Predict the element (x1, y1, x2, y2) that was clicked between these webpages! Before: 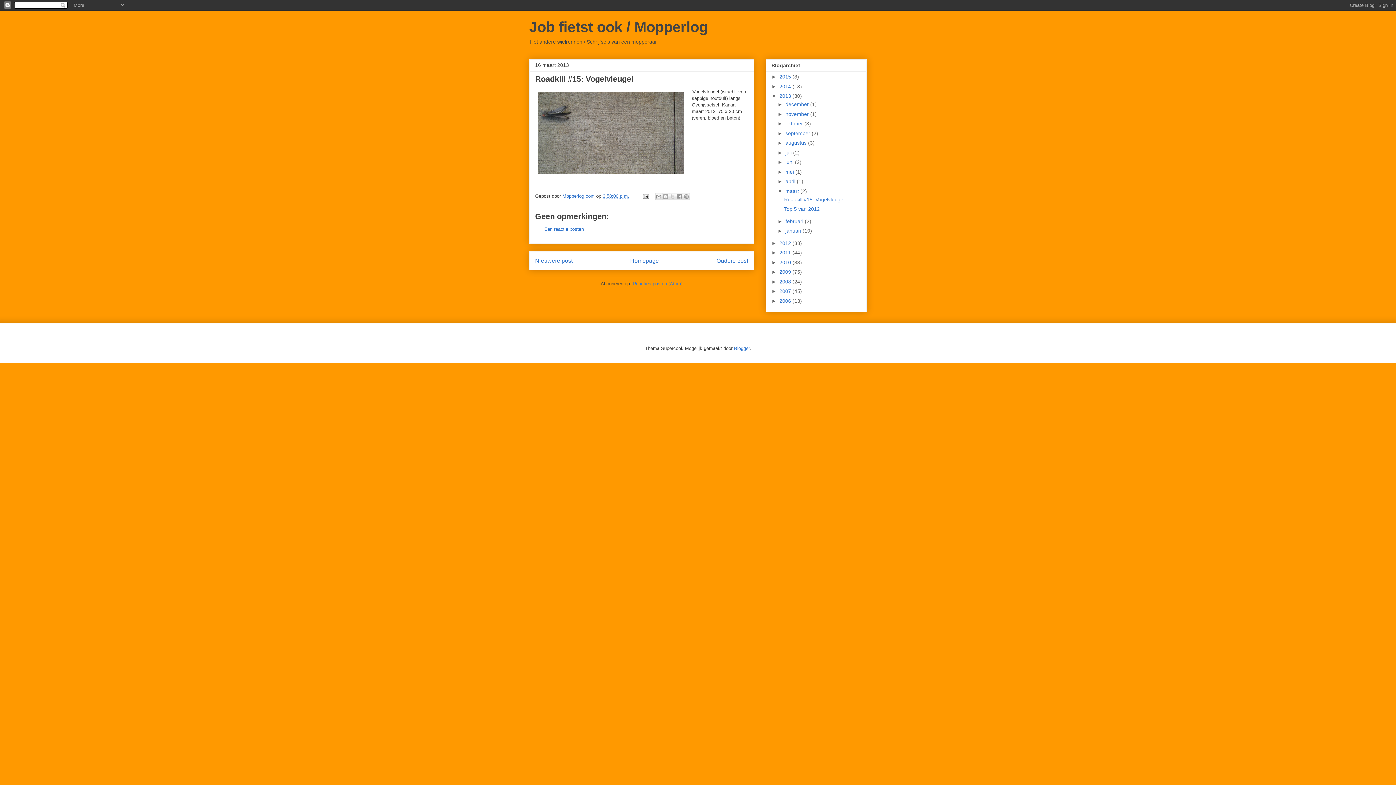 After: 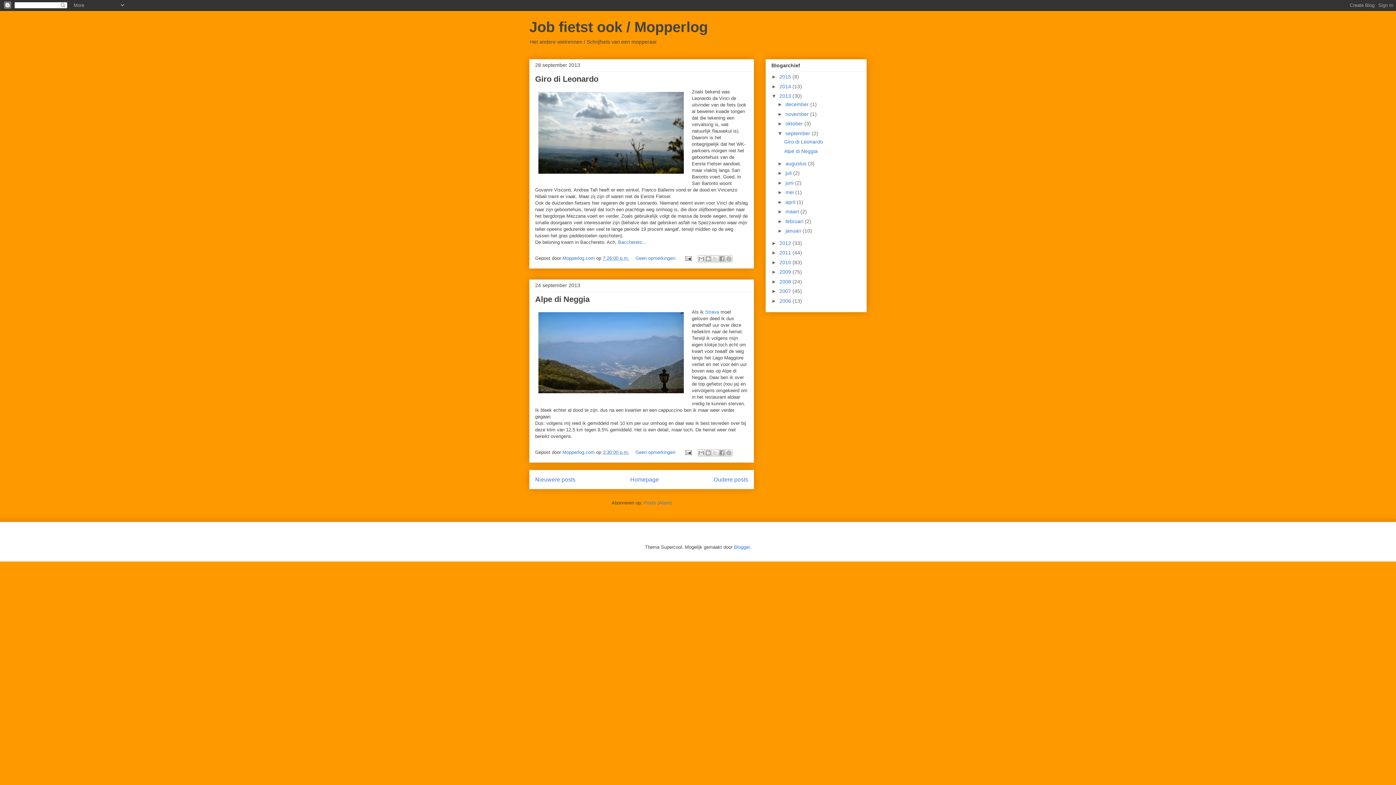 Action: label: september  bbox: (785, 130, 811, 136)